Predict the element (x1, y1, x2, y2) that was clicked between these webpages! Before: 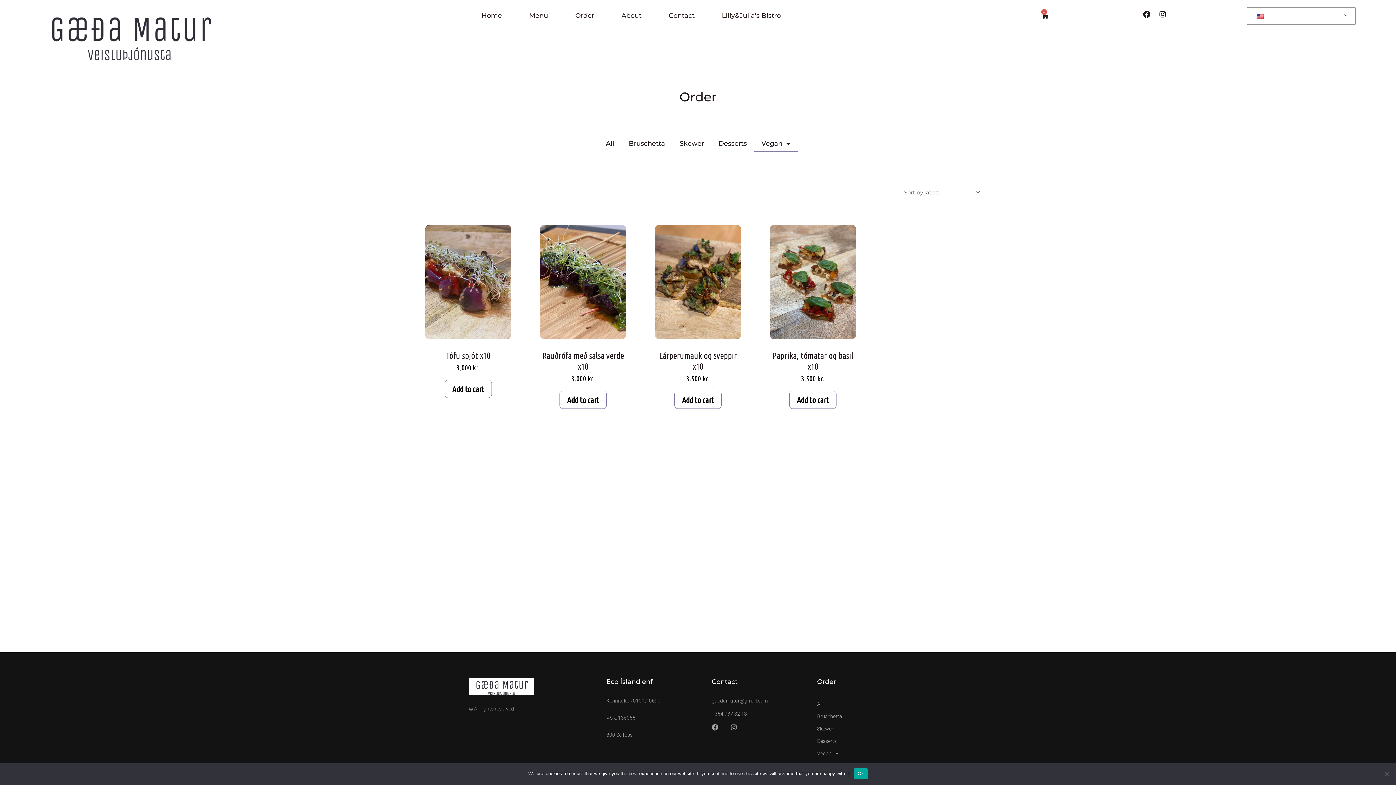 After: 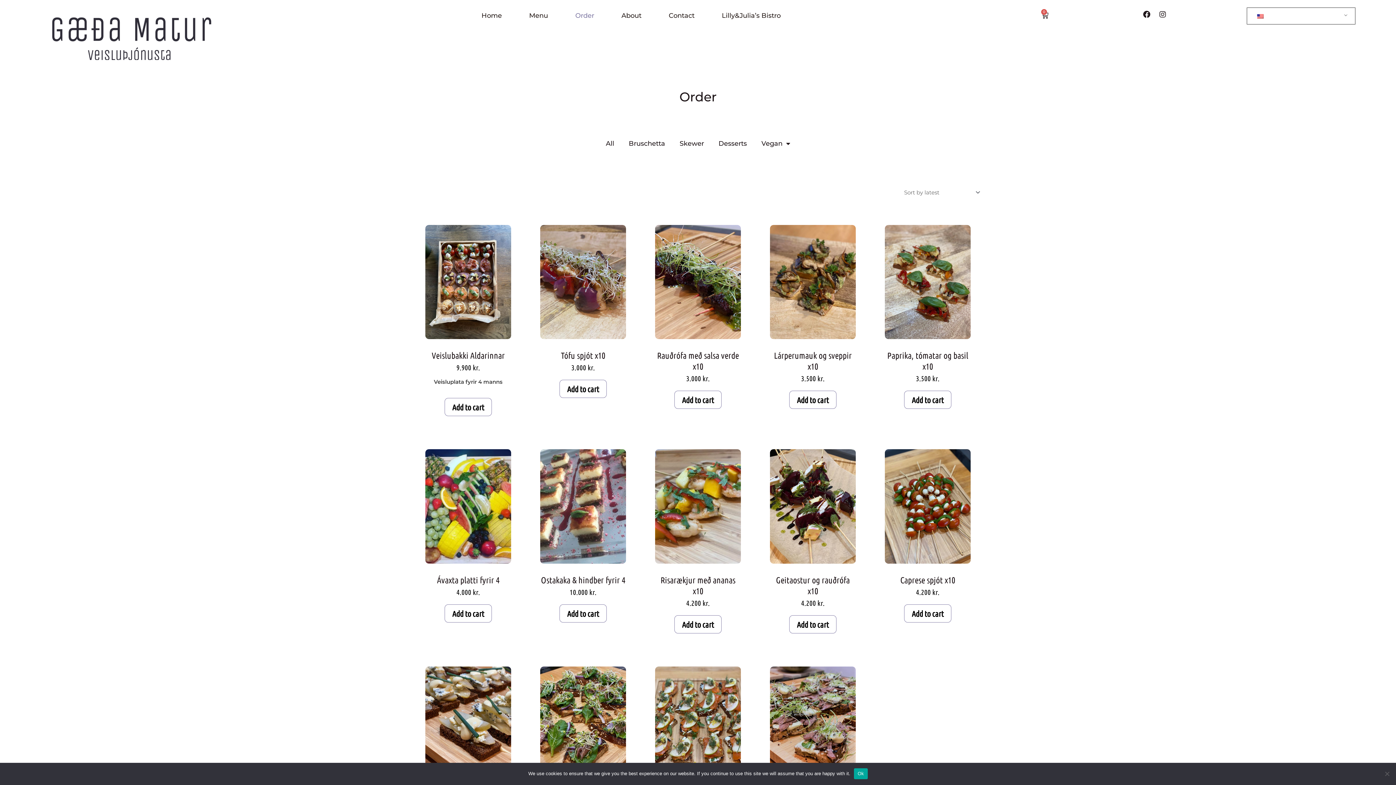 Action: label: Order bbox: (568, 7, 601, 24)